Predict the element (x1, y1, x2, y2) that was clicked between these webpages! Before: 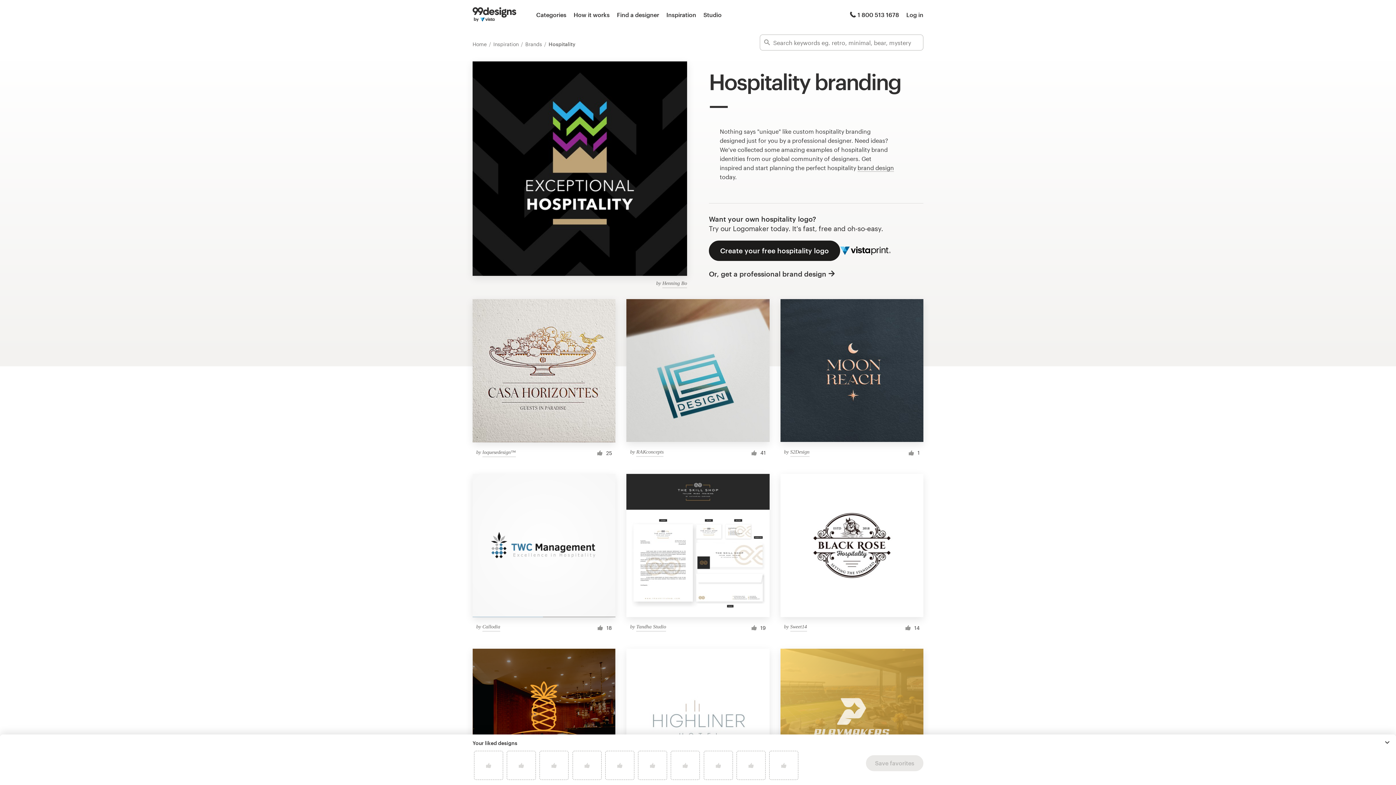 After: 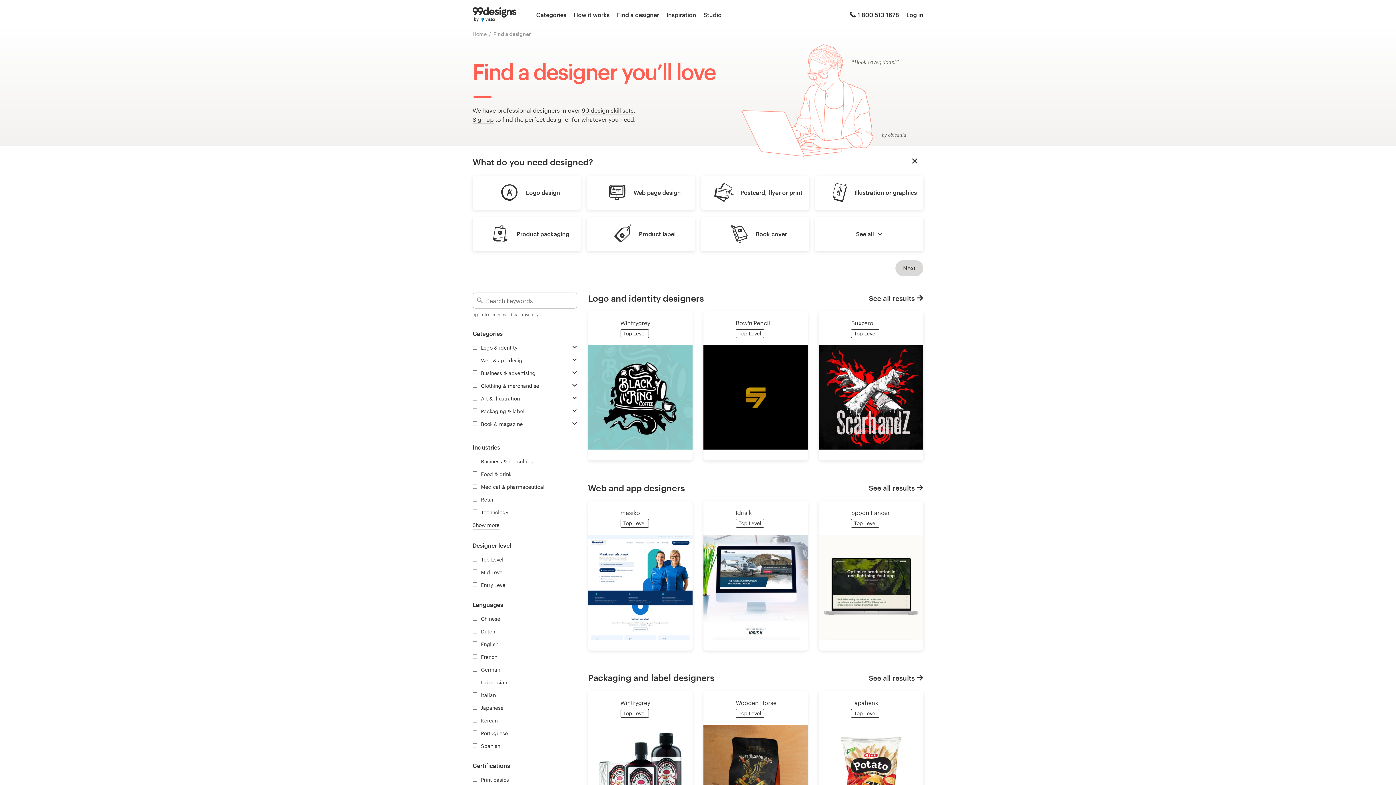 Action: bbox: (617, 10, 659, 19) label: Find a designer